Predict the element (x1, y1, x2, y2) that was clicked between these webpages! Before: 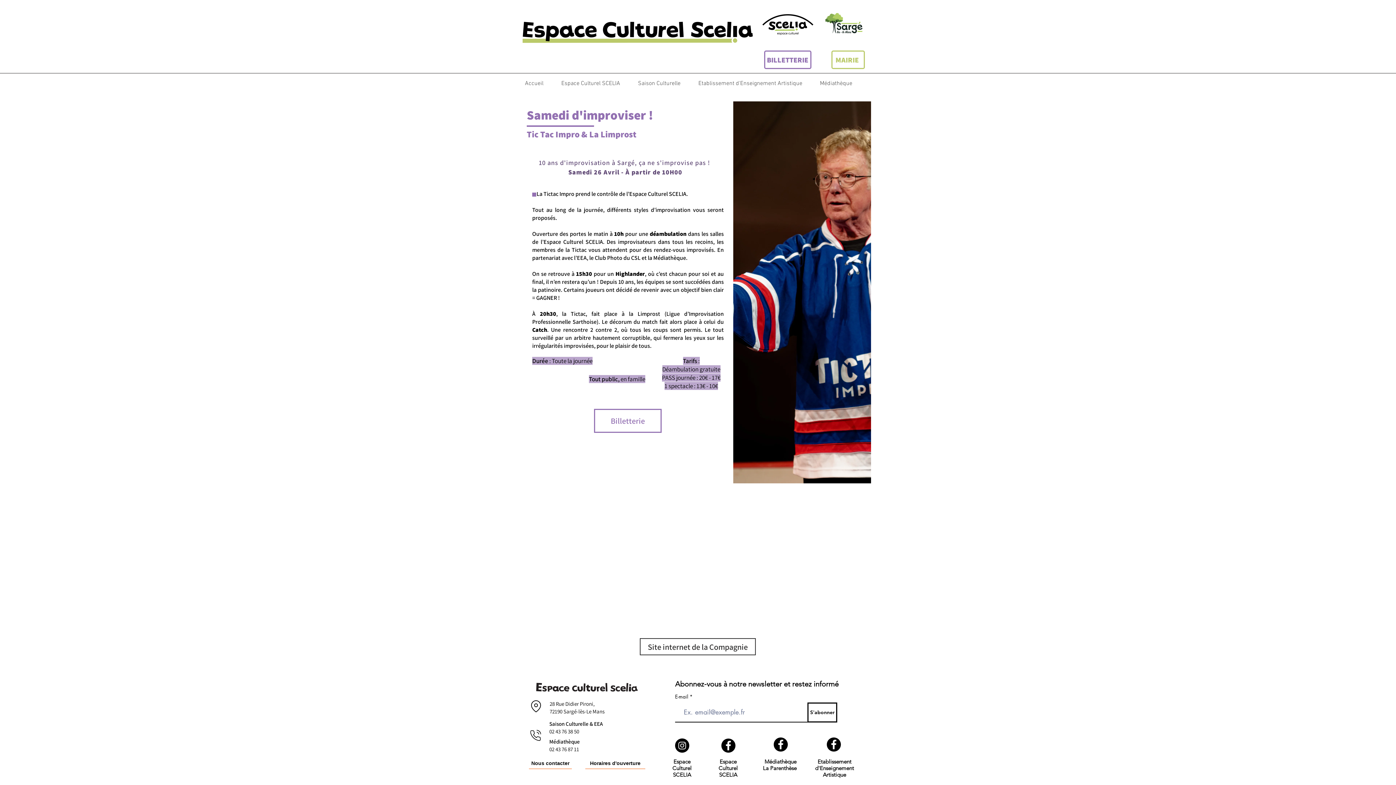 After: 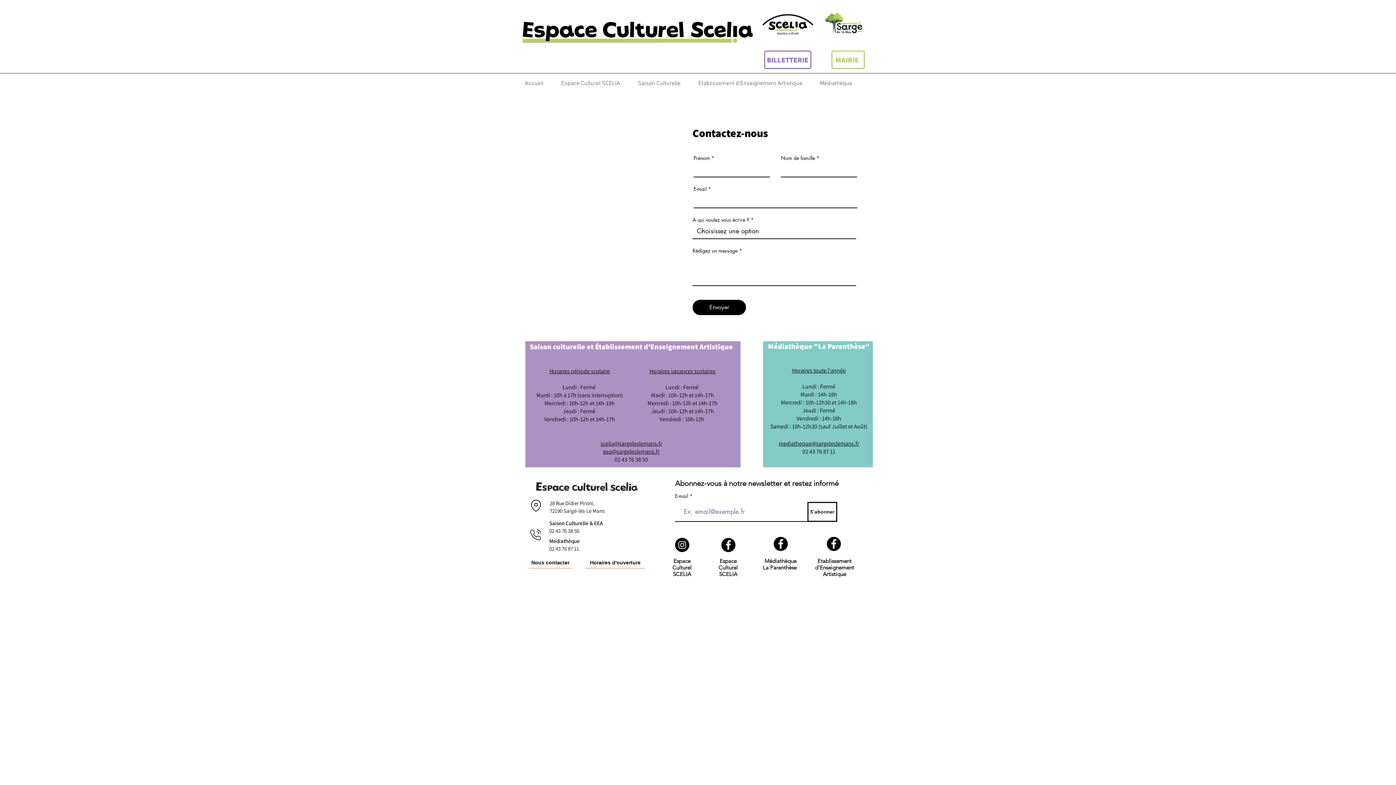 Action: bbox: (585, 758, 645, 769) label: Horaires d'ouverture